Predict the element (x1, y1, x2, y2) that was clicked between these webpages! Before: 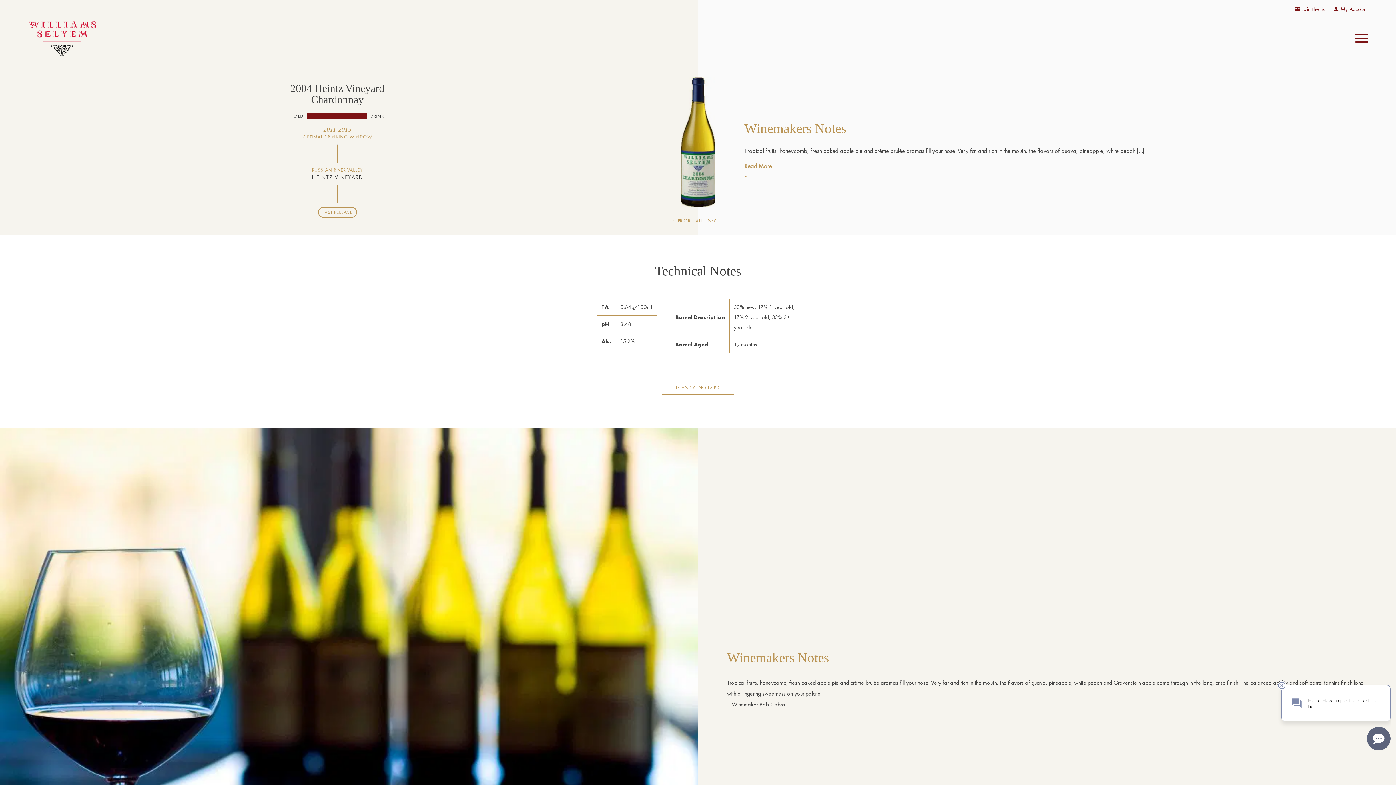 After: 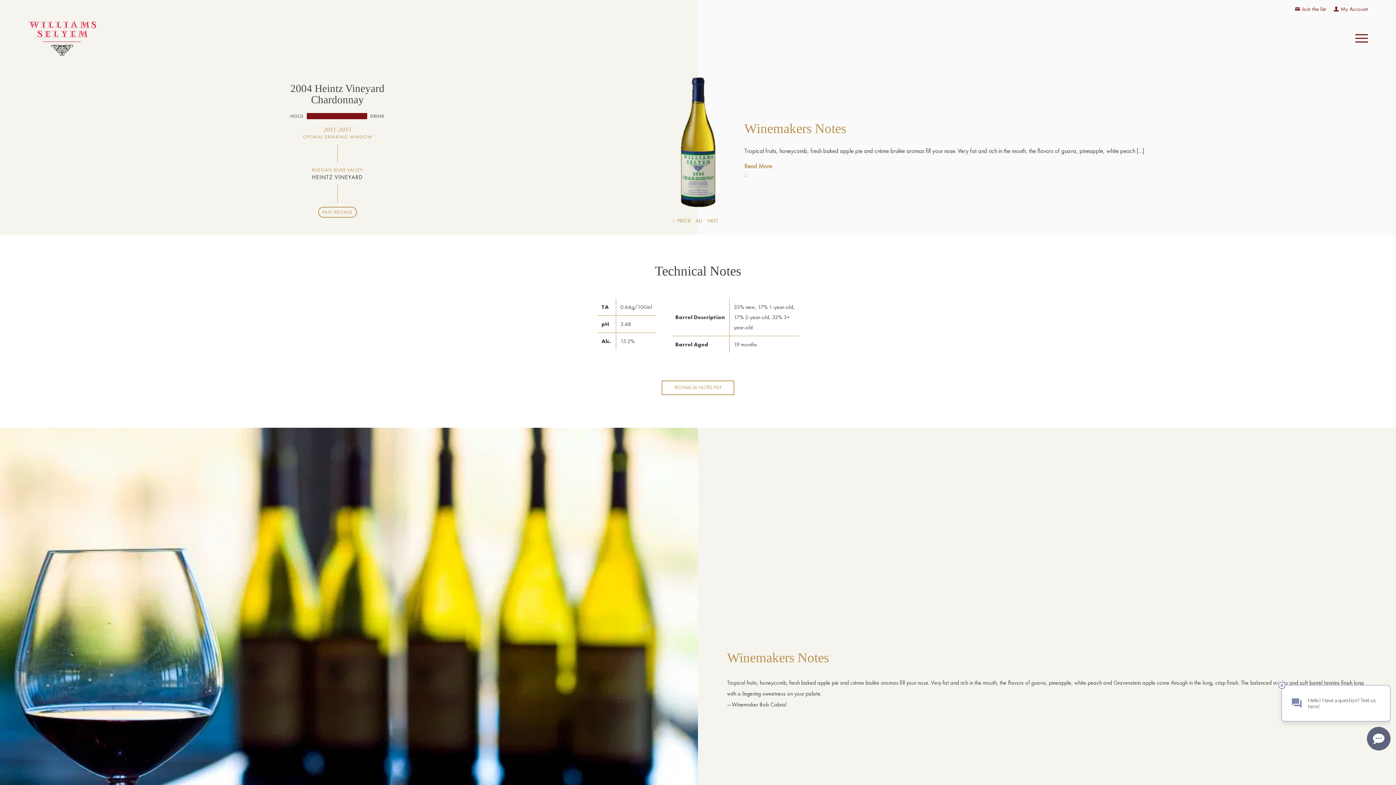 Action: bbox: (661, 380, 734, 395) label: TECHNICAL NOTES PDF